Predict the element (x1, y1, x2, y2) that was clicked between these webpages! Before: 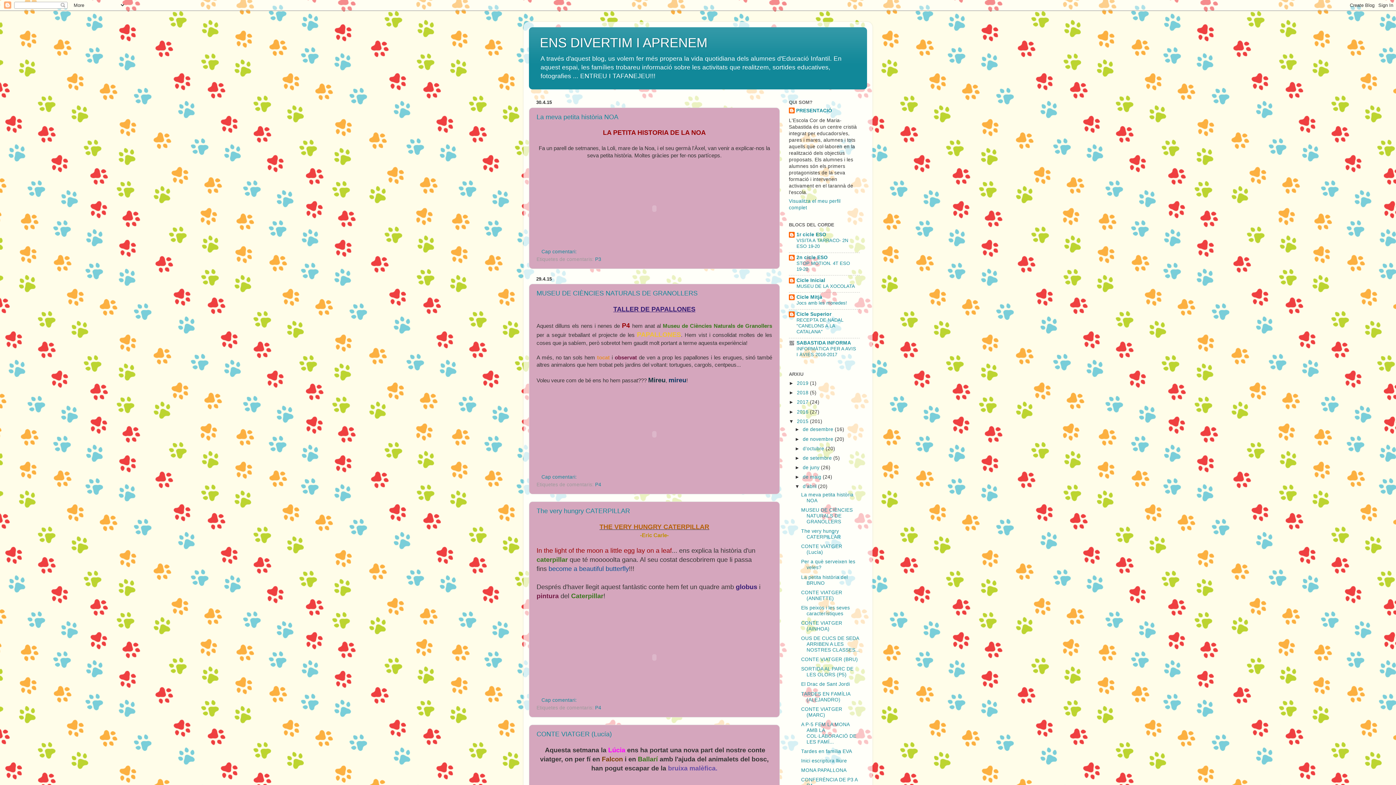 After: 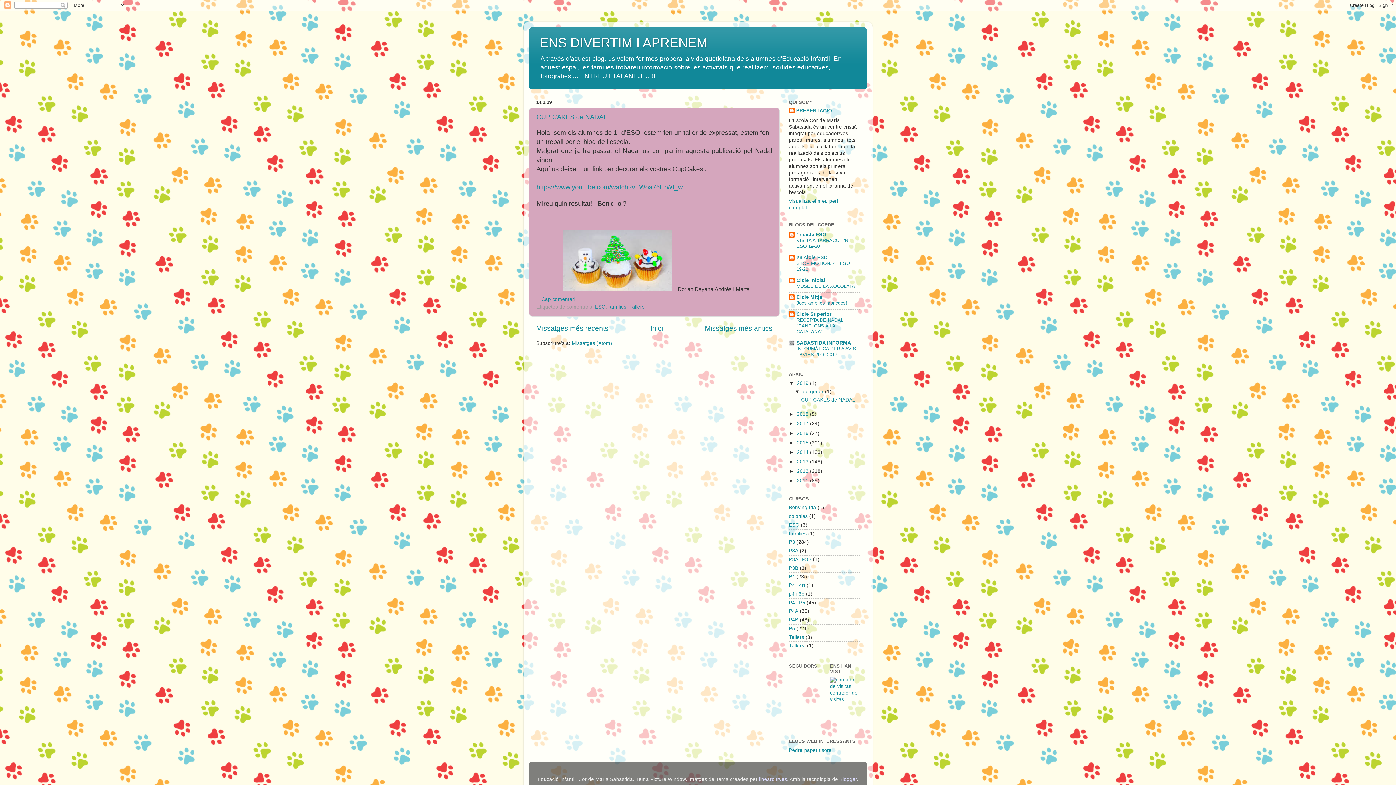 Action: label: 2019  bbox: (797, 380, 810, 386)